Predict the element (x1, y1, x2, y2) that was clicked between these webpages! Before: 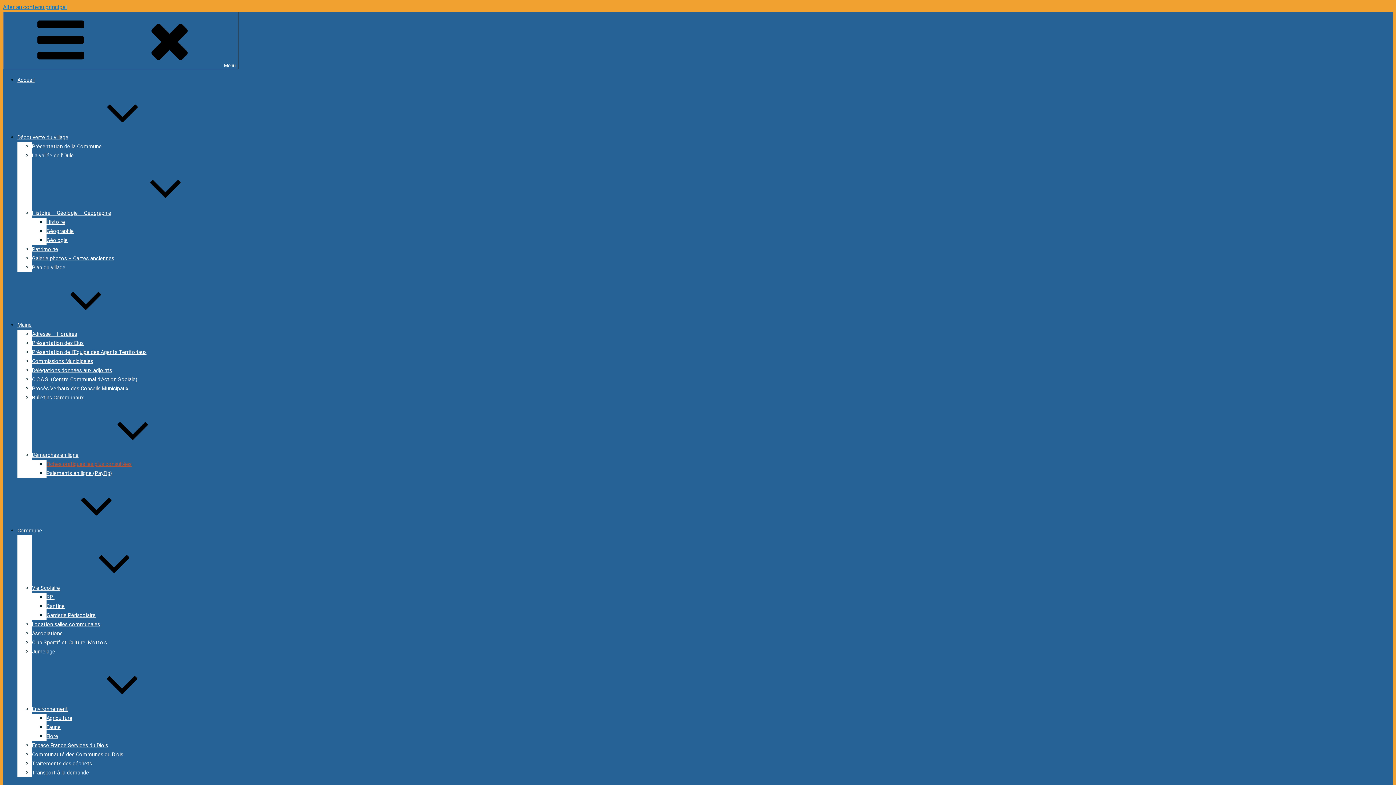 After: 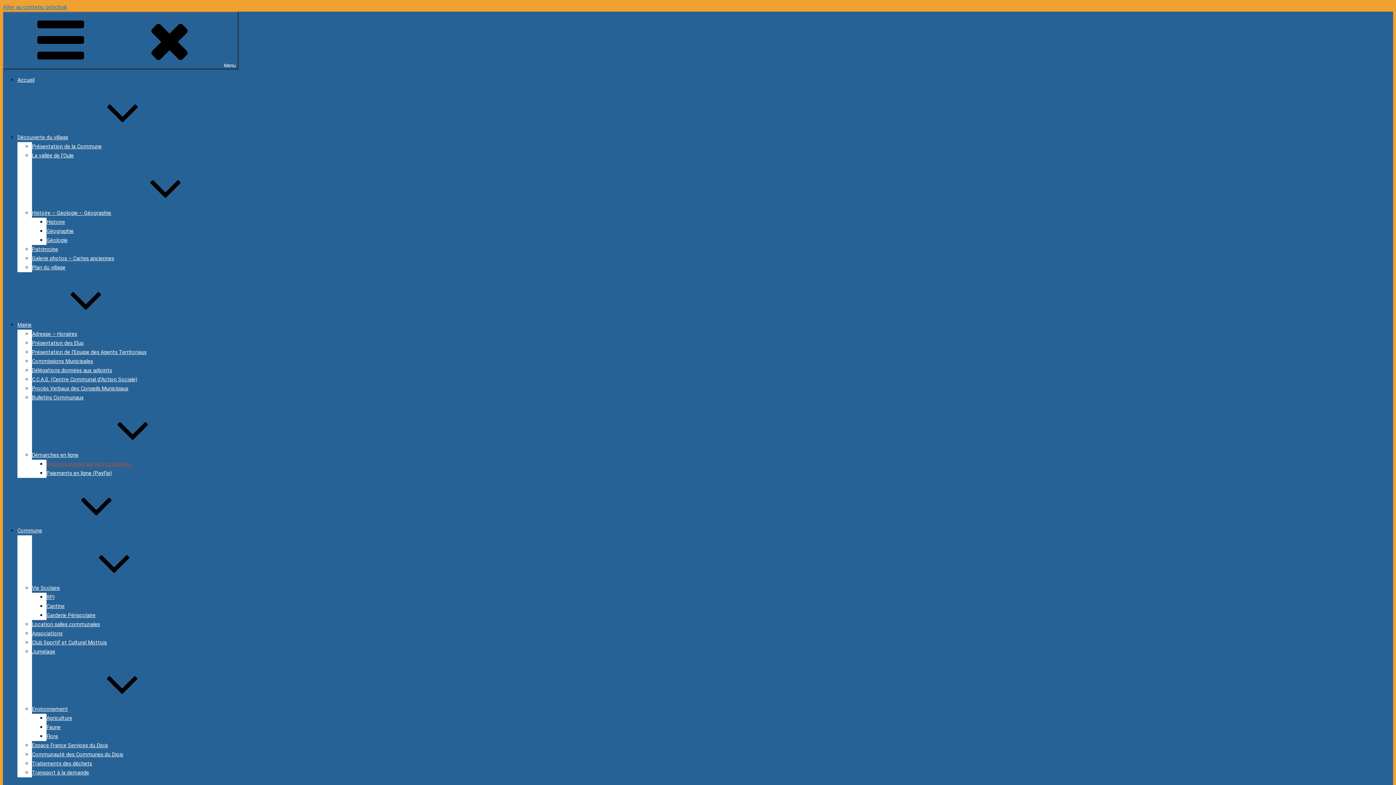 Action: label: Fiches pratiques les plus consultées bbox: (46, 461, 131, 467)